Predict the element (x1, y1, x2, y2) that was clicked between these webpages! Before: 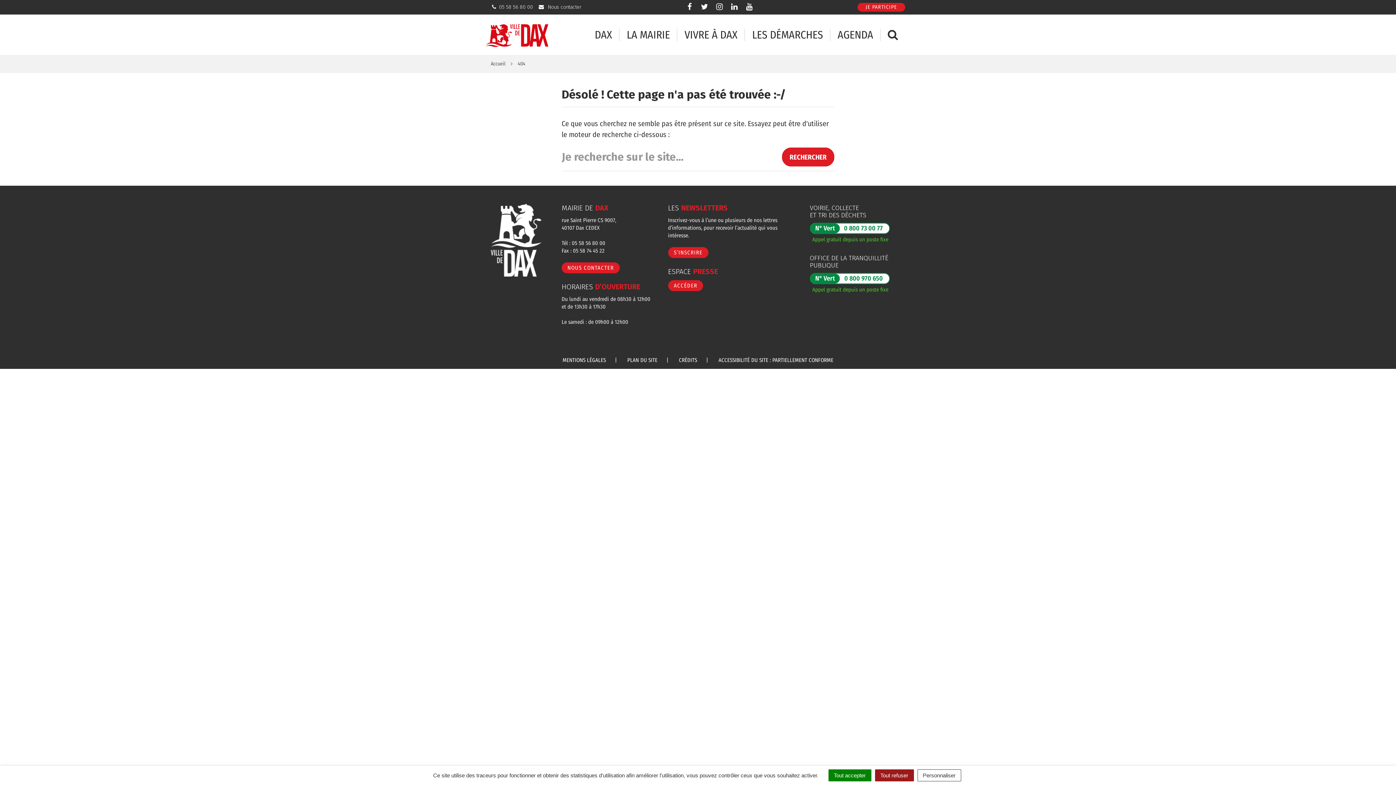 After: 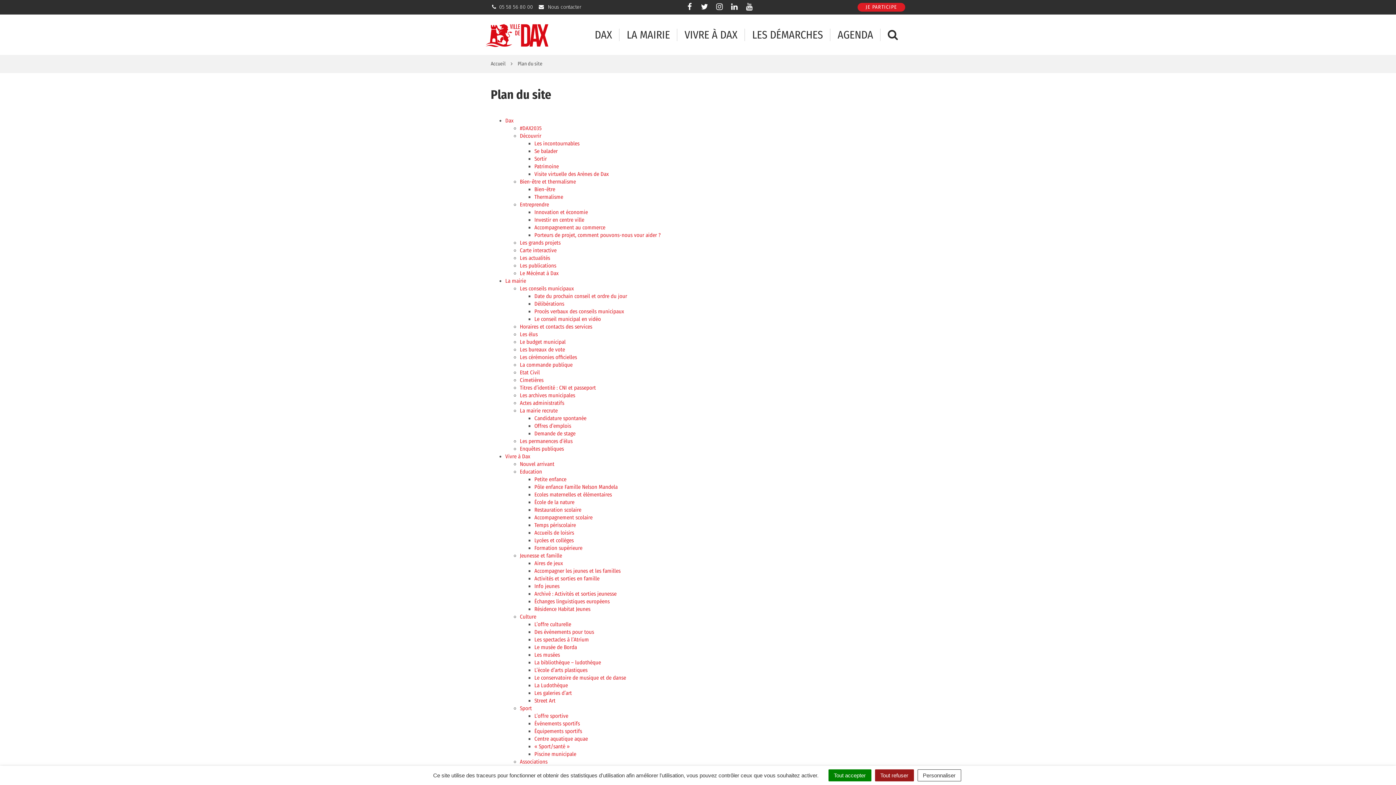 Action: label: PLAN DU SITE bbox: (627, 357, 657, 363)